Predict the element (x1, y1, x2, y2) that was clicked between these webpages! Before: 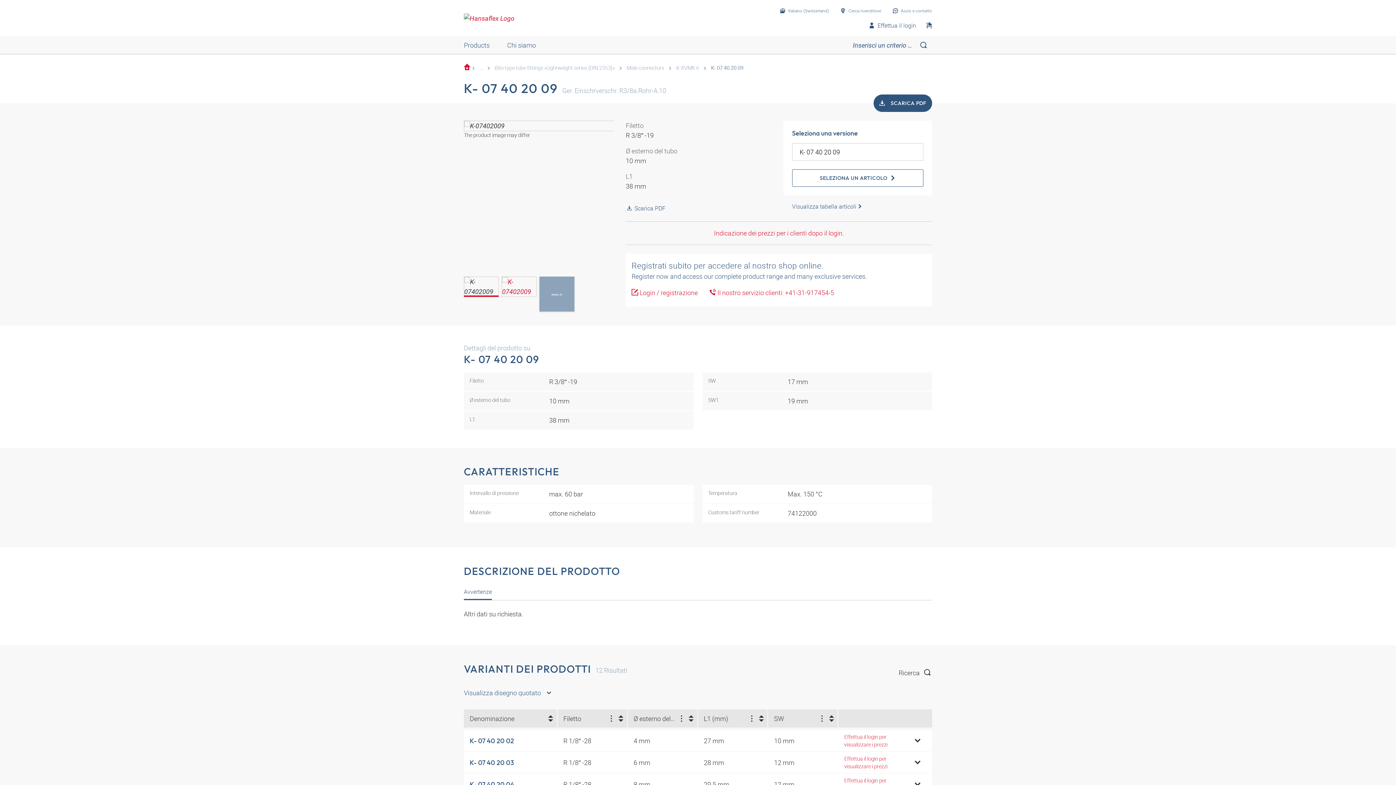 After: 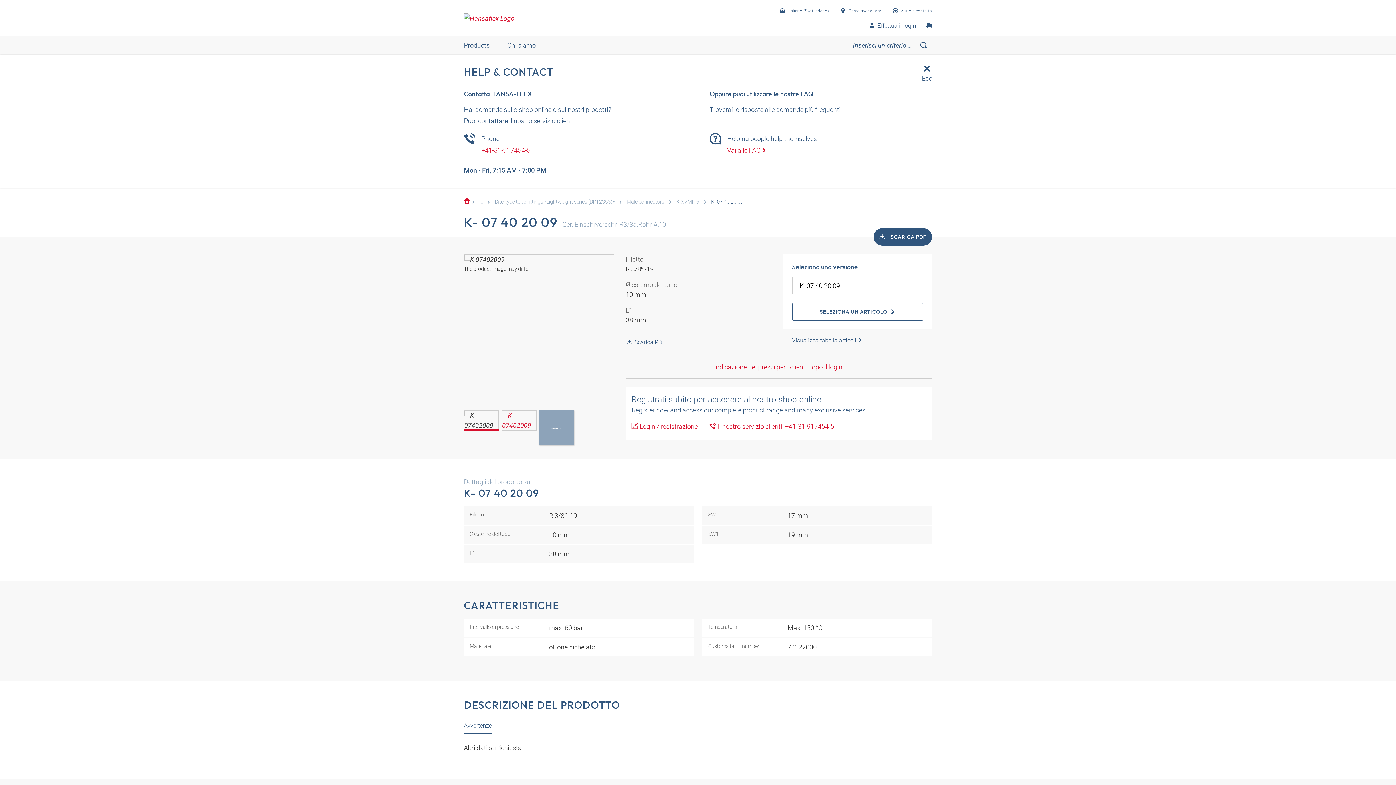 Action: bbox: (893, 2, 932, 18) label: Aiuto e contatto